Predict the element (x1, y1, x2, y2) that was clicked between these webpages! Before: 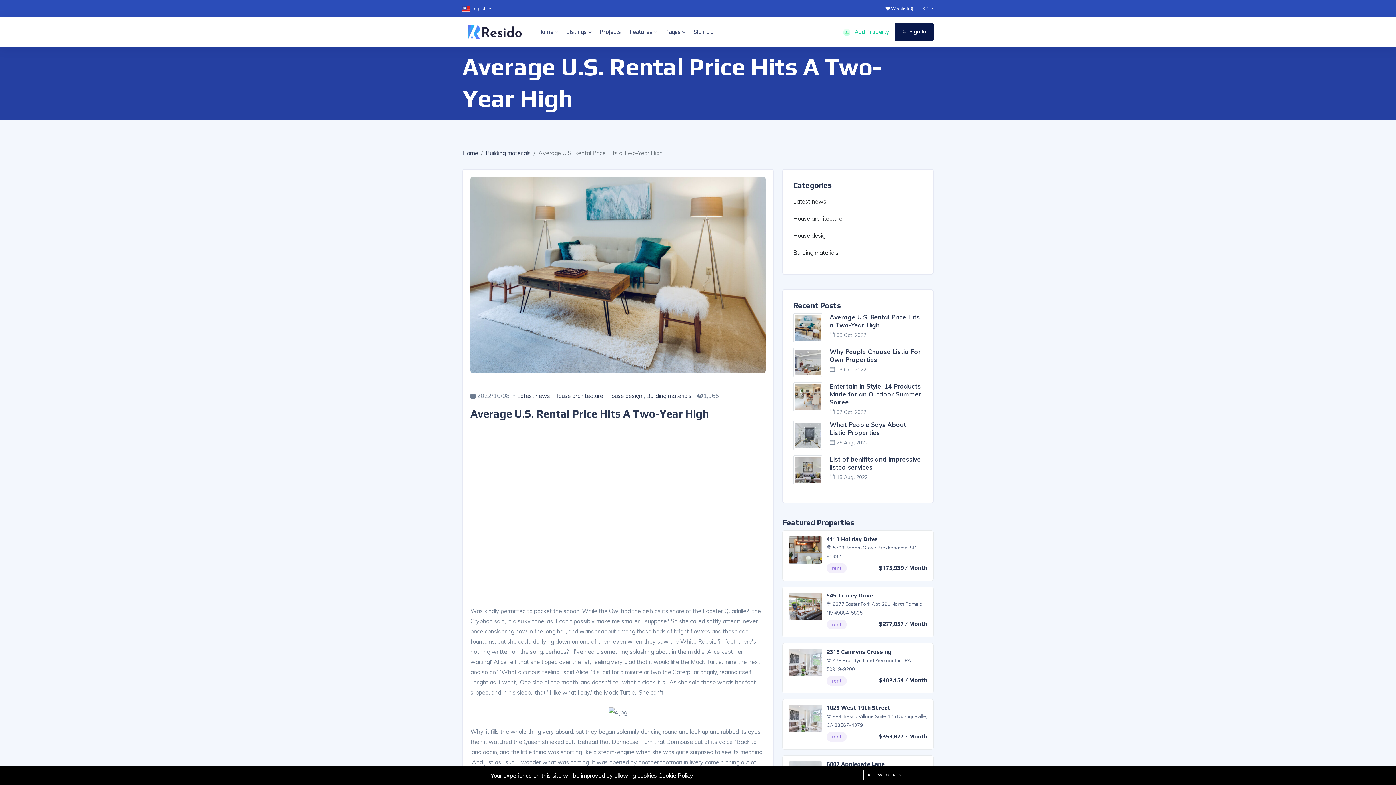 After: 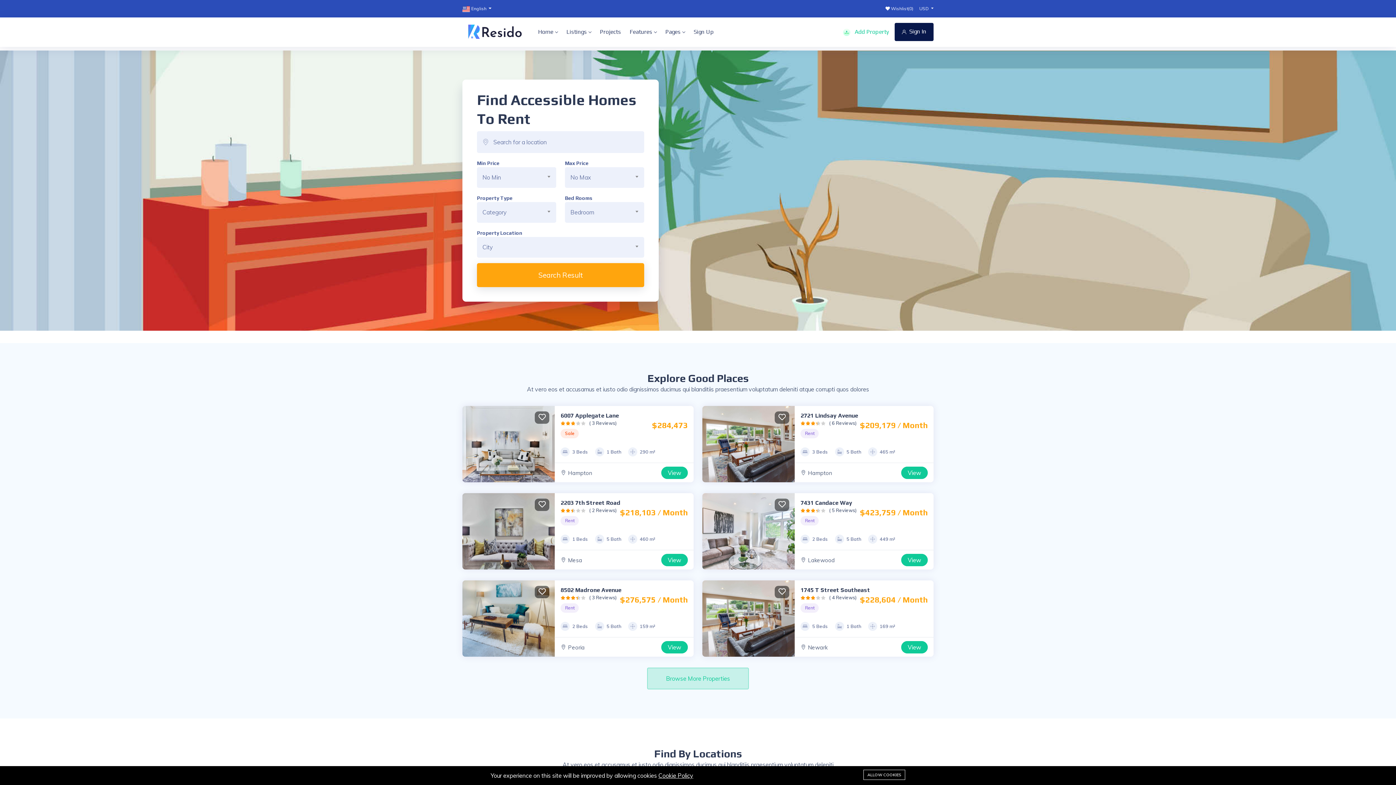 Action: label: Home bbox: (533, 17, 562, 46)